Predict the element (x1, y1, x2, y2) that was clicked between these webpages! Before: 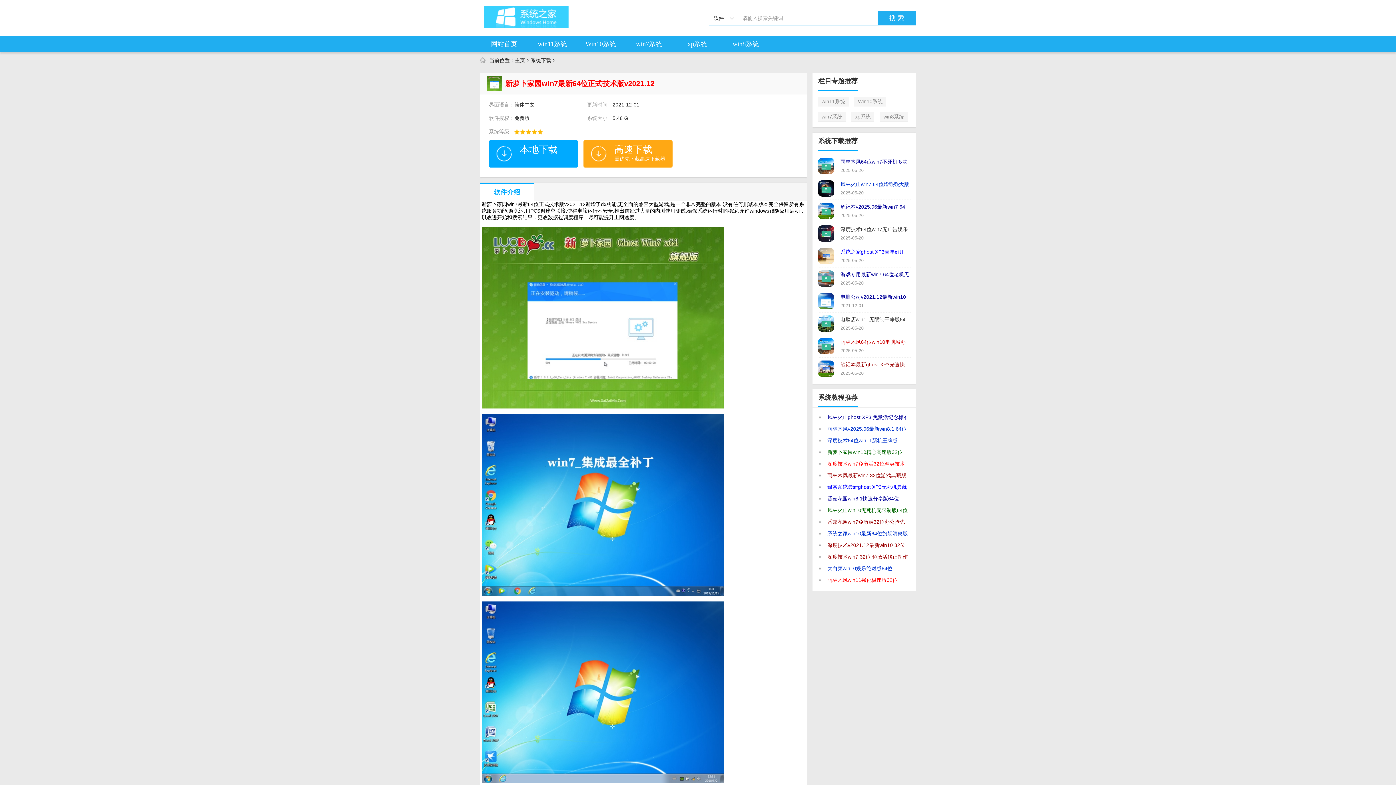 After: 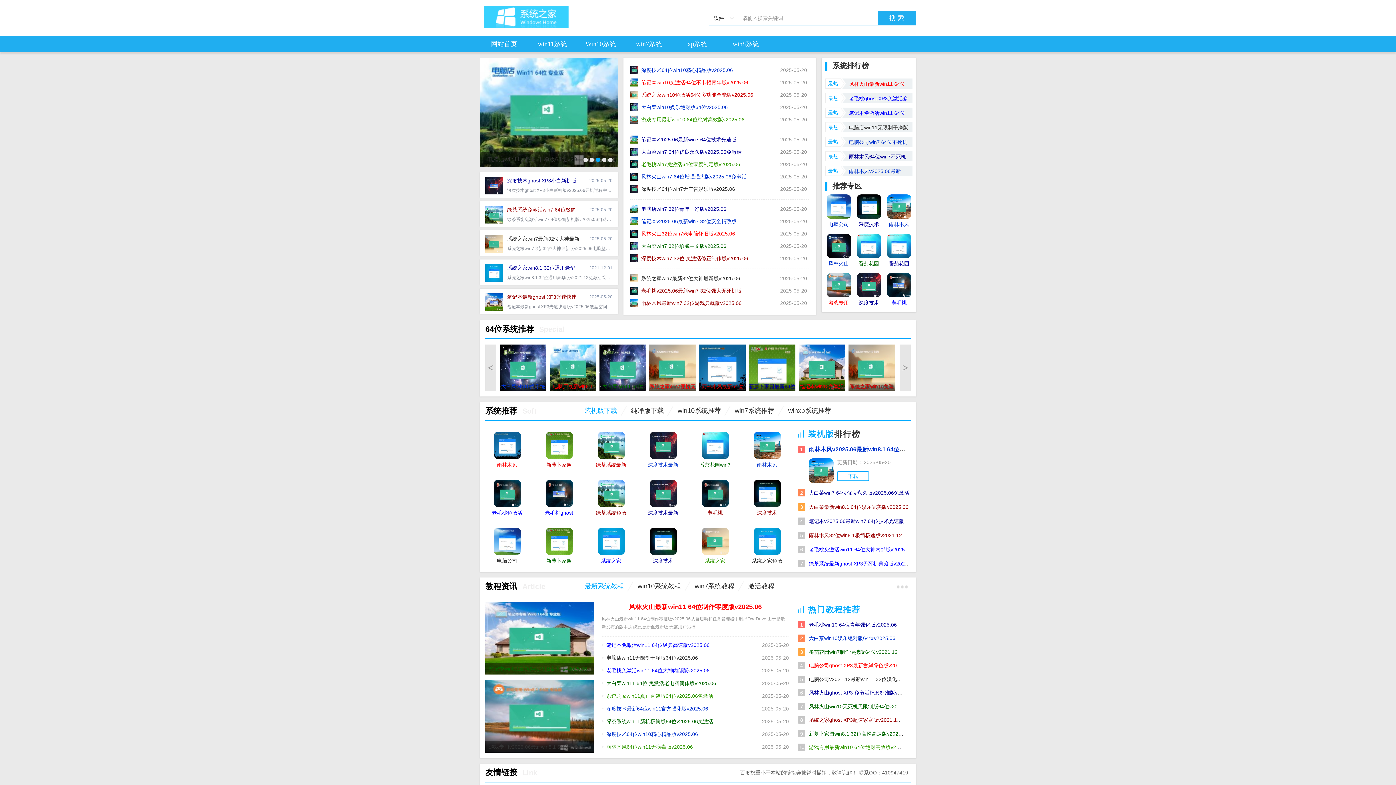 Action: bbox: (480, 36, 528, 52) label: 网站首页